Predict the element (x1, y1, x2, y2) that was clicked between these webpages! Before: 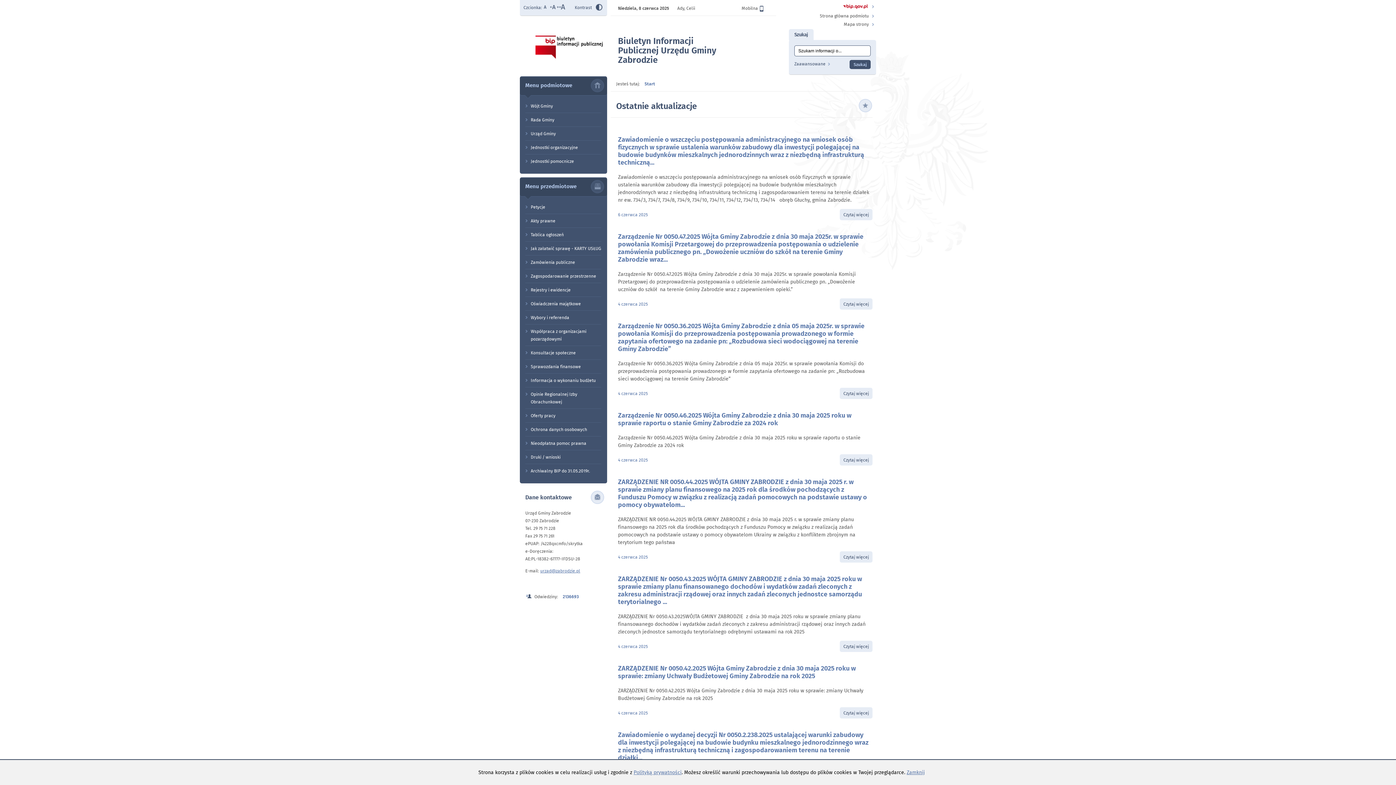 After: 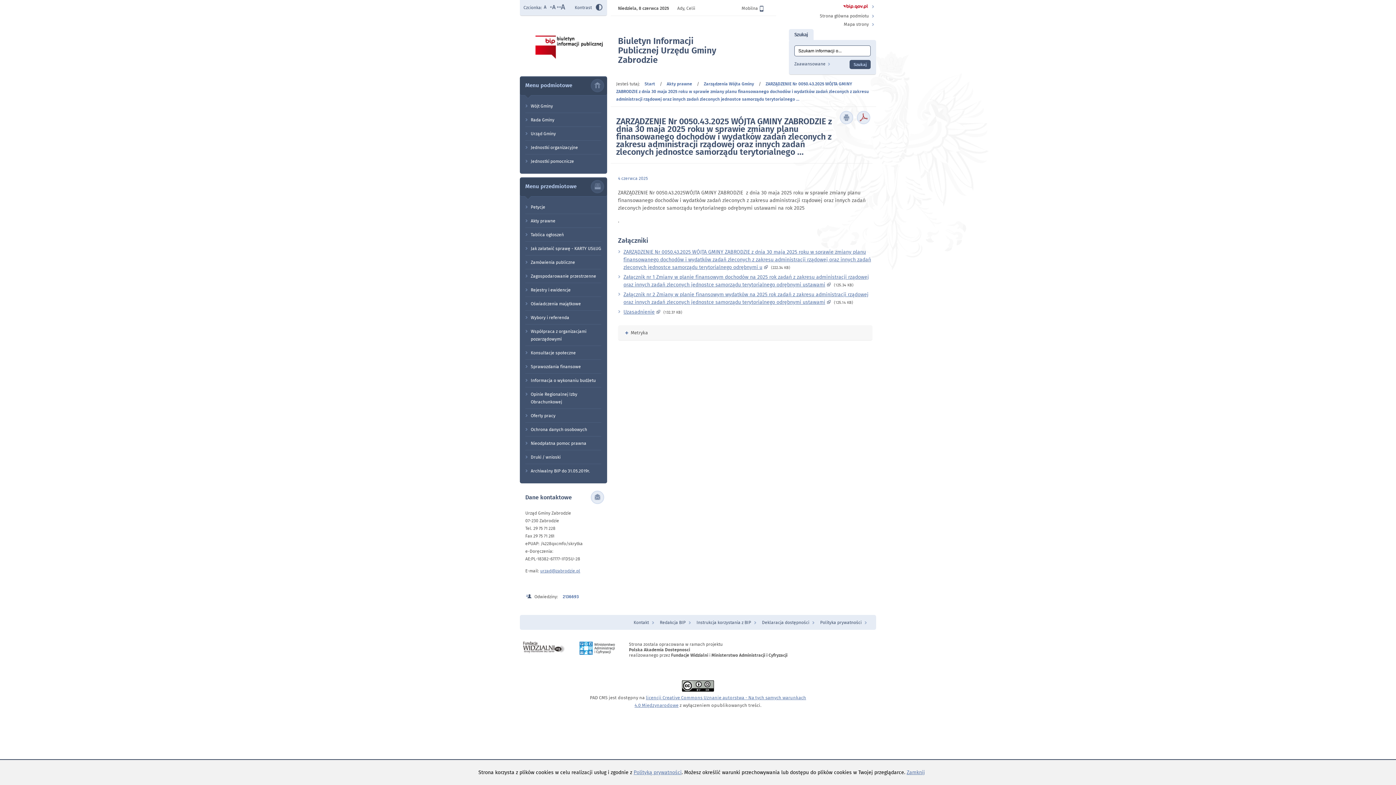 Action: bbox: (840, 641, 872, 652) label: Czytaj więcej
o: ZARZĄDZENIE Nr 0050.43.2025 WÓJTA GMINY ZABRODZIE z dnia 30 maja 2025 roku w sprawie zmiany planu finansowanego dochodów i wydatków zadań zleconych z zakresu administracji rządowej oraz innych zadań zleconych jednostce samorządu terytorialnego ...